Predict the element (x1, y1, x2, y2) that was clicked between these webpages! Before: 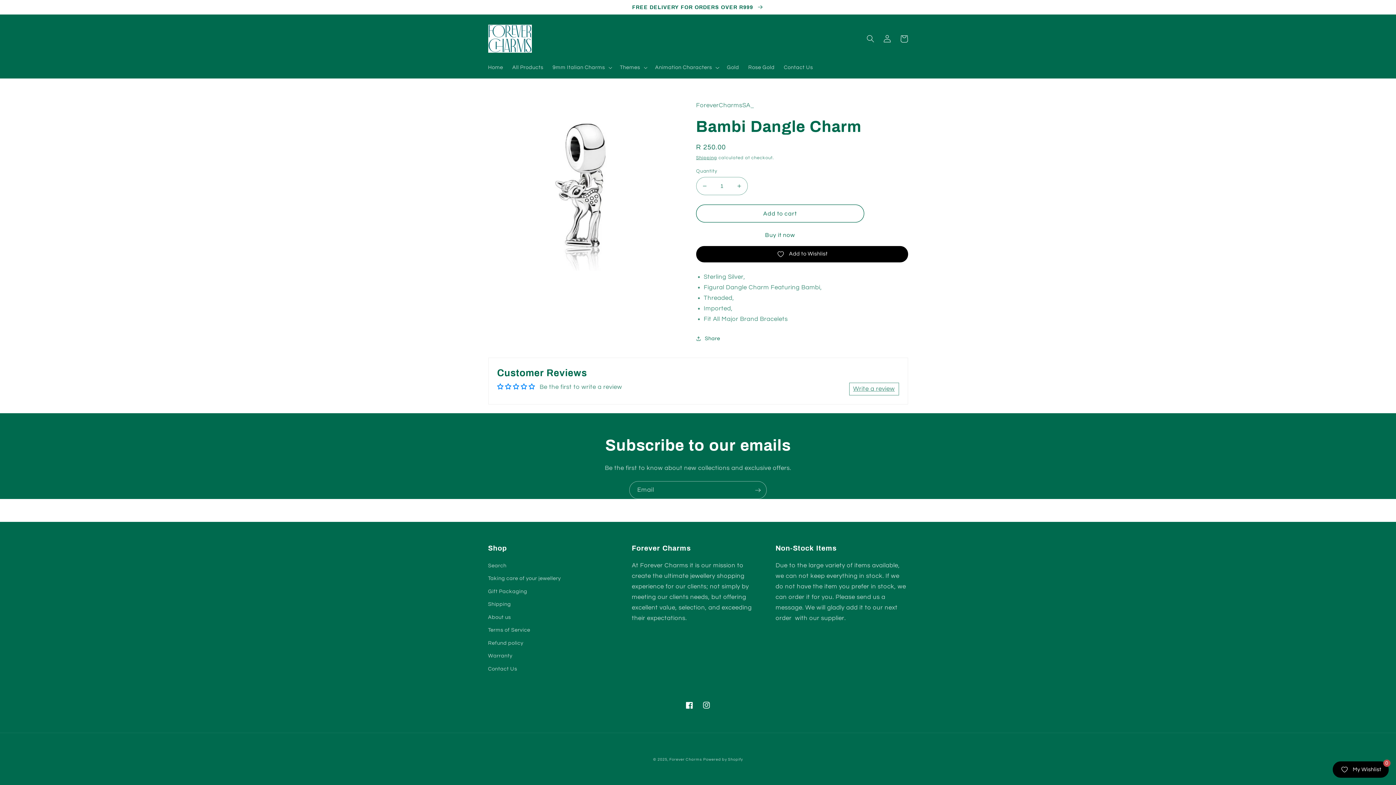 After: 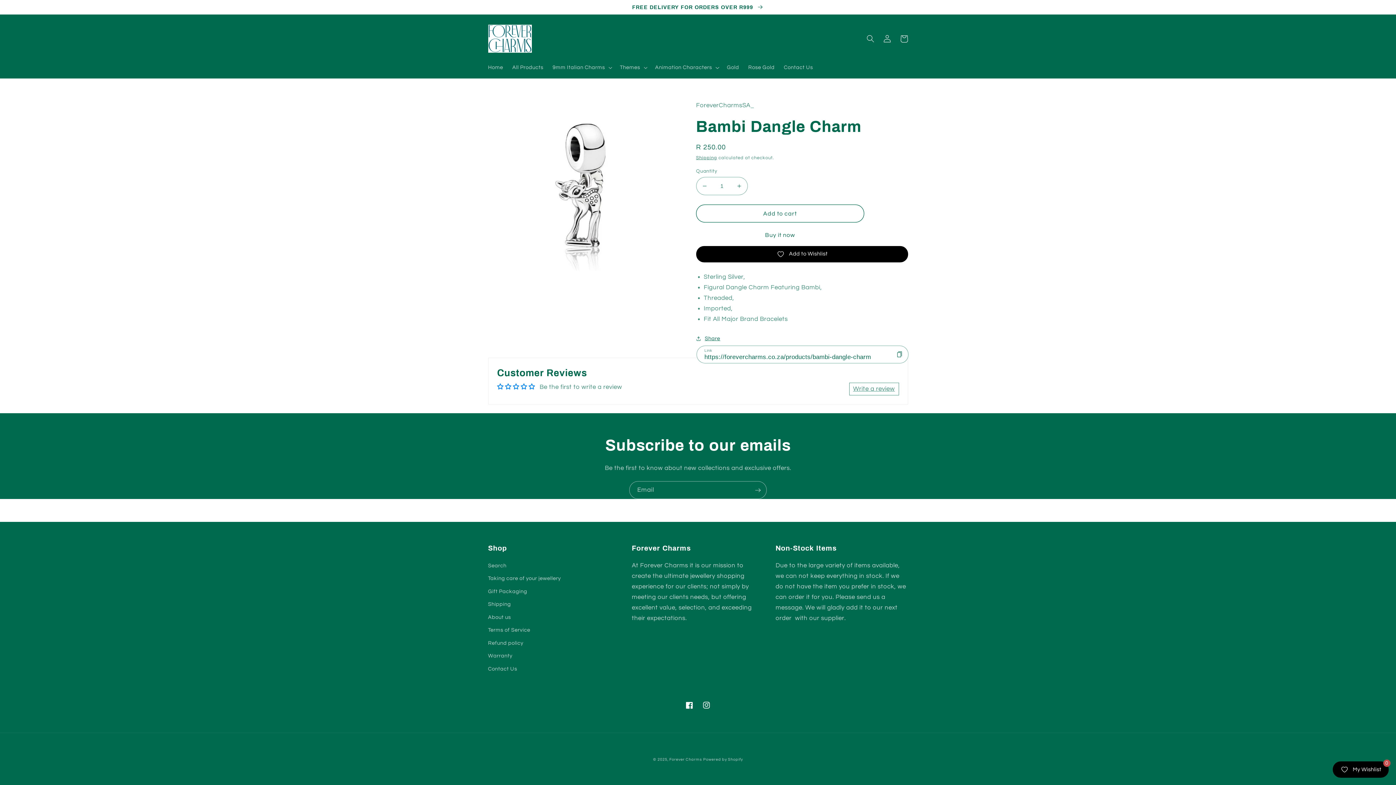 Action: label: Share bbox: (696, 334, 720, 343)